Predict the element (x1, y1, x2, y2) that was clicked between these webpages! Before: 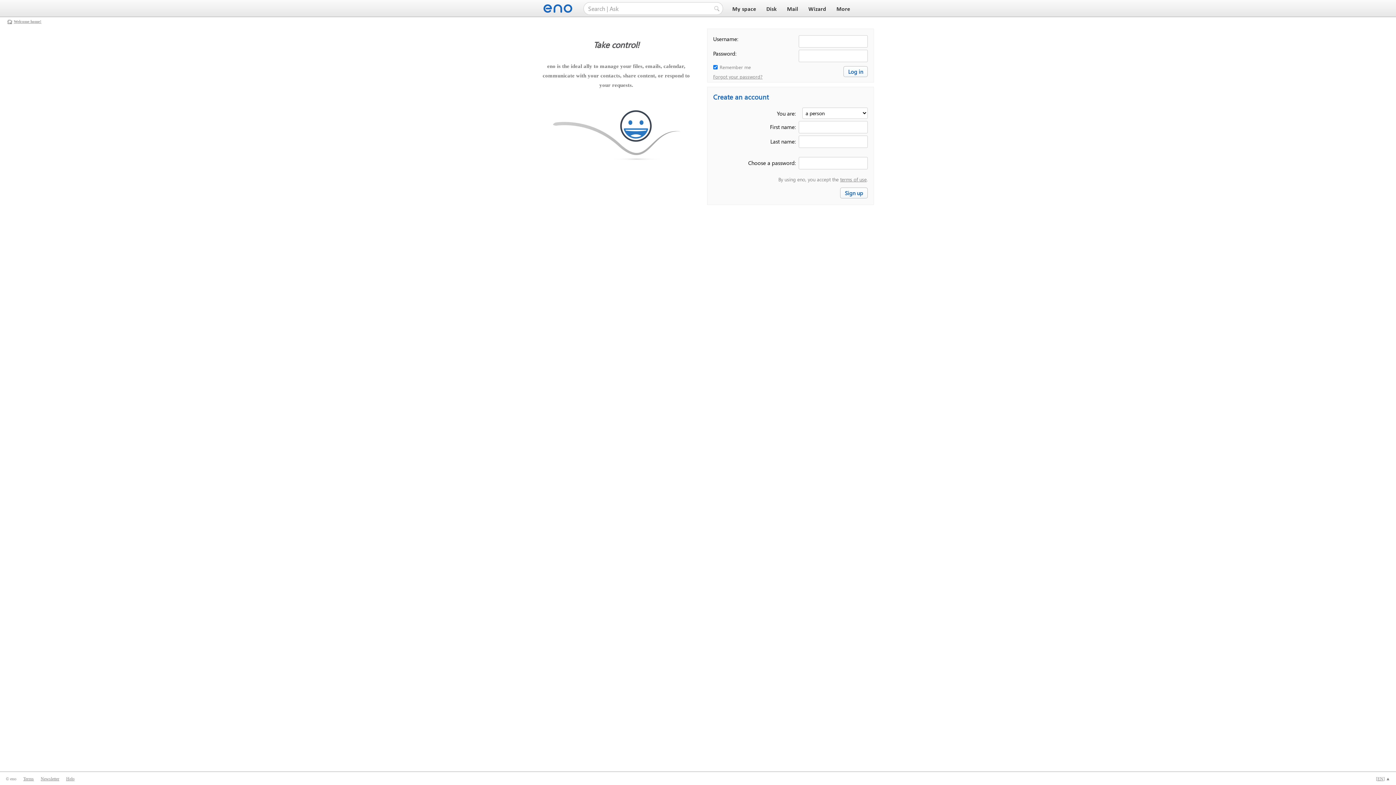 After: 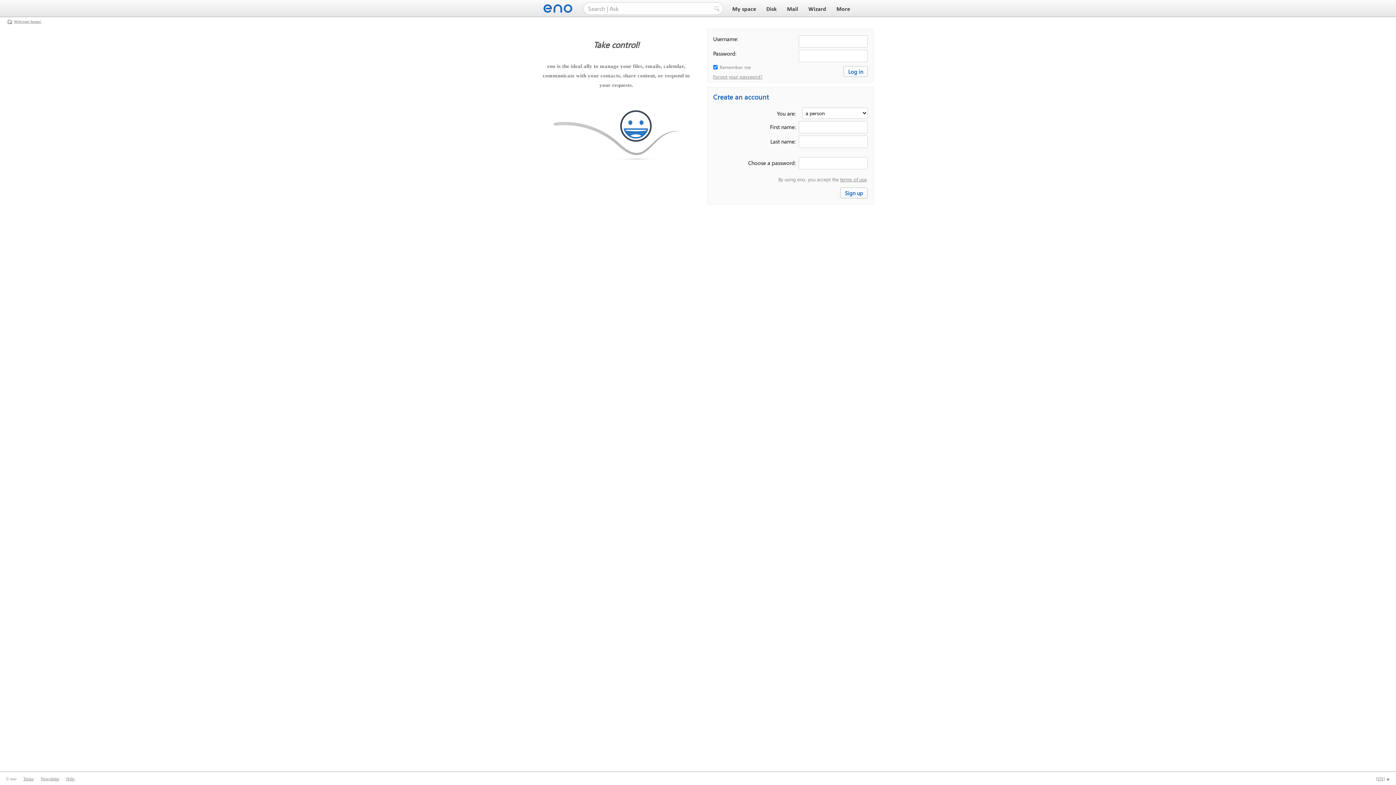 Action: bbox: (543, 6, 574, 12)